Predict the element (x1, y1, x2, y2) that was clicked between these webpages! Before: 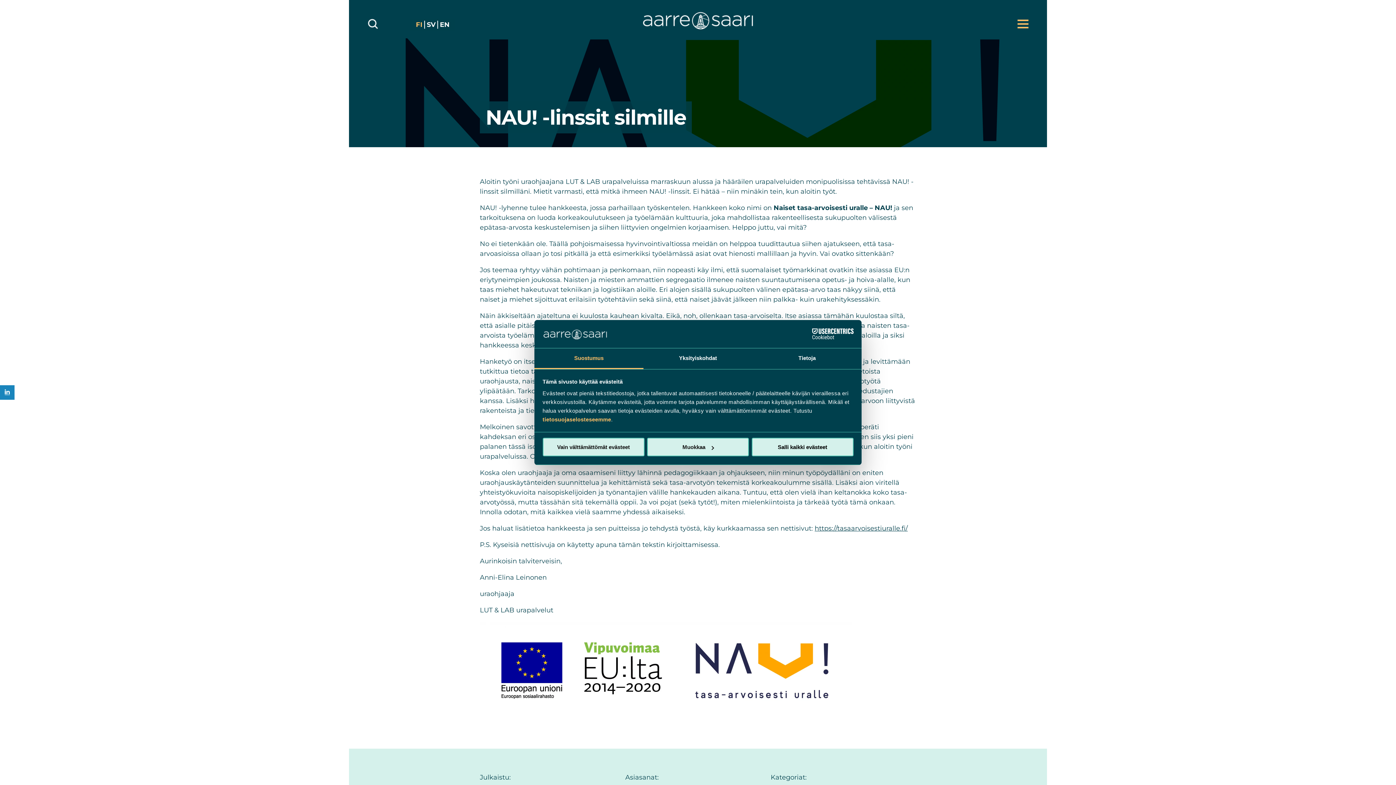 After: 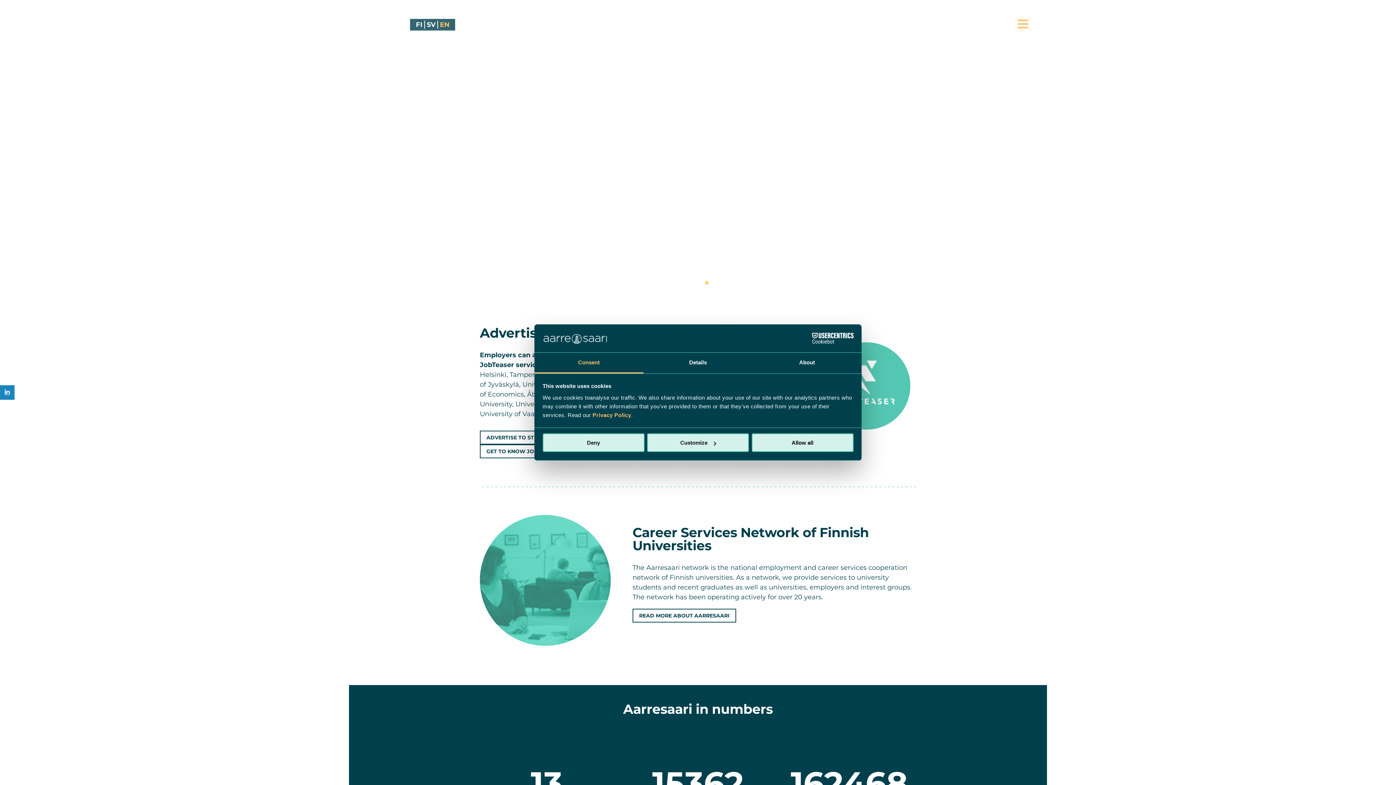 Action: bbox: (440, 20, 449, 28) label: EN